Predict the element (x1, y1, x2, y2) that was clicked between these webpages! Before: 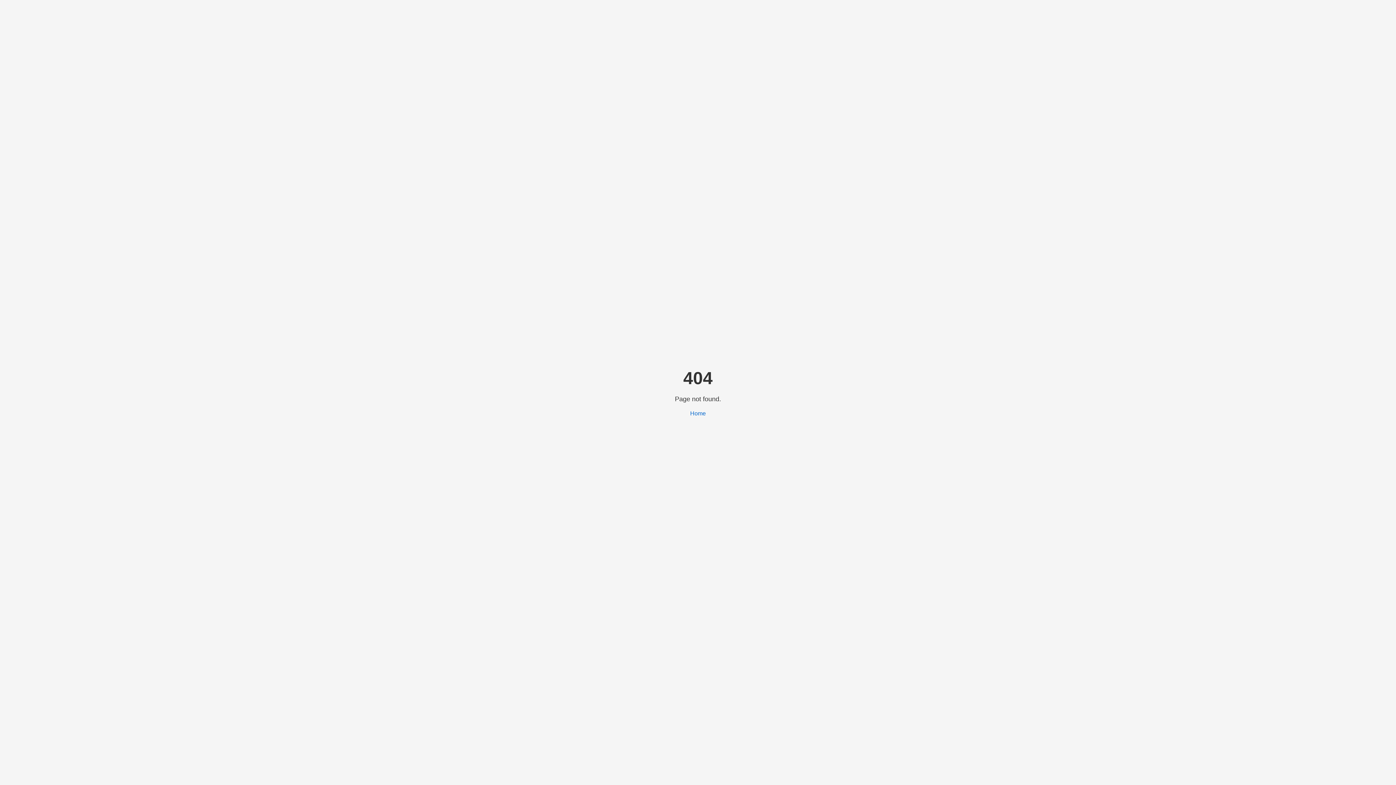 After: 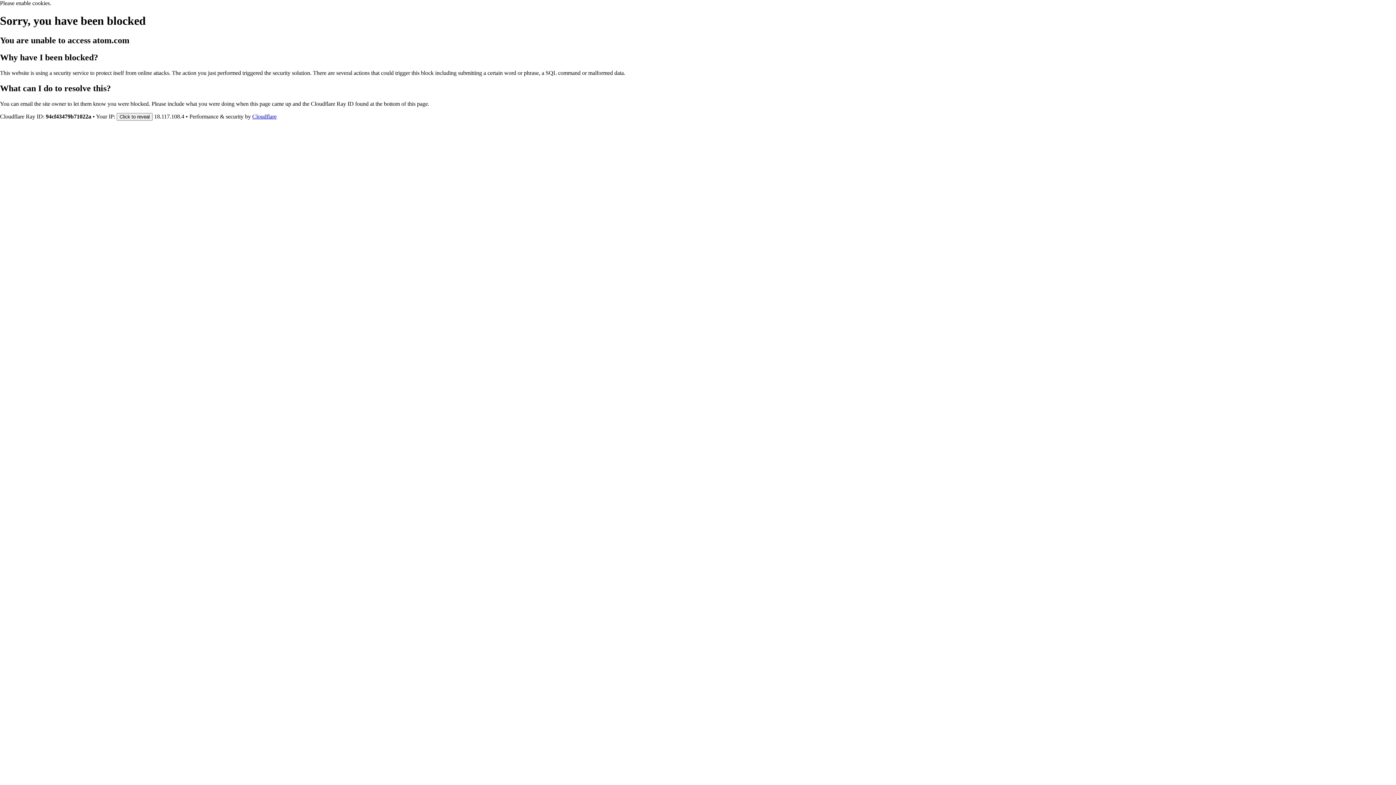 Action: bbox: (690, 410, 706, 416) label: Home